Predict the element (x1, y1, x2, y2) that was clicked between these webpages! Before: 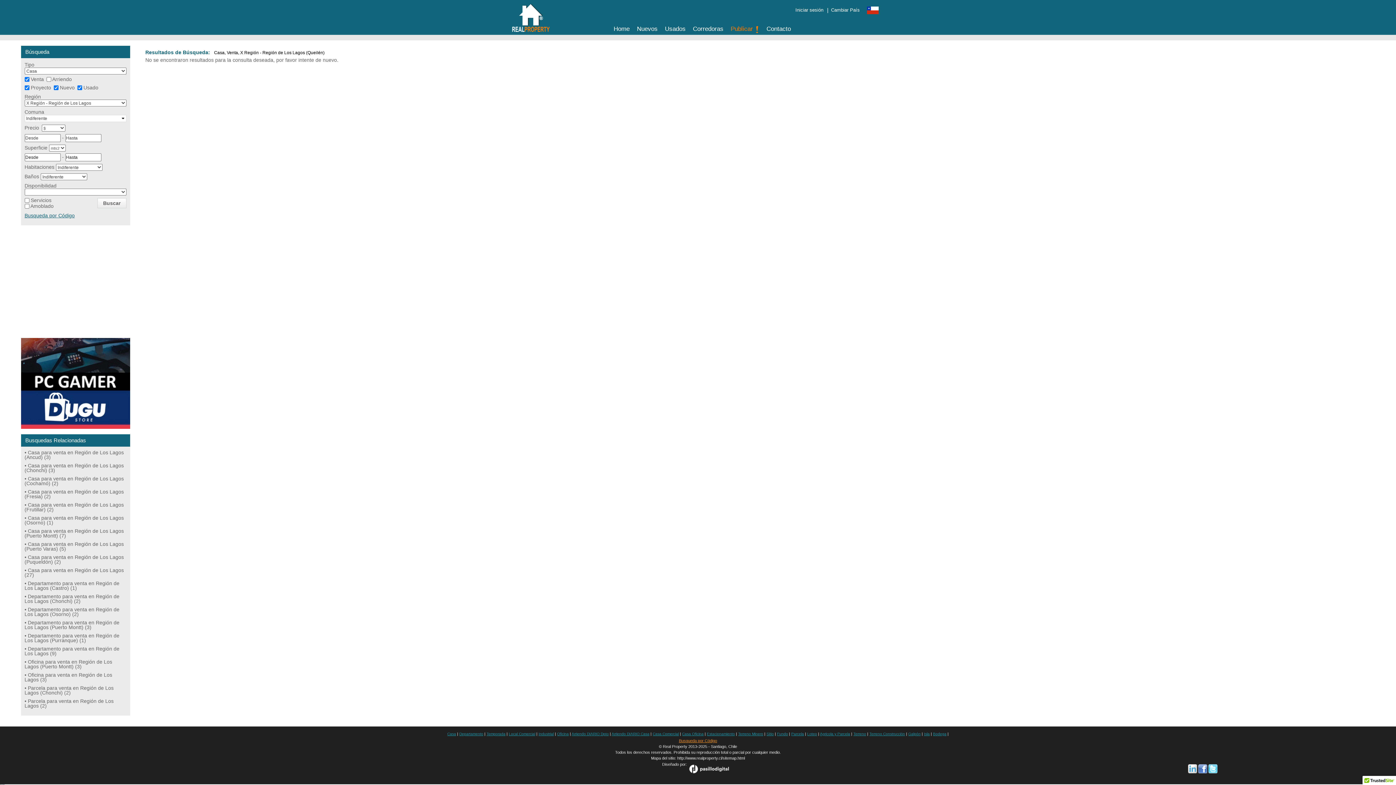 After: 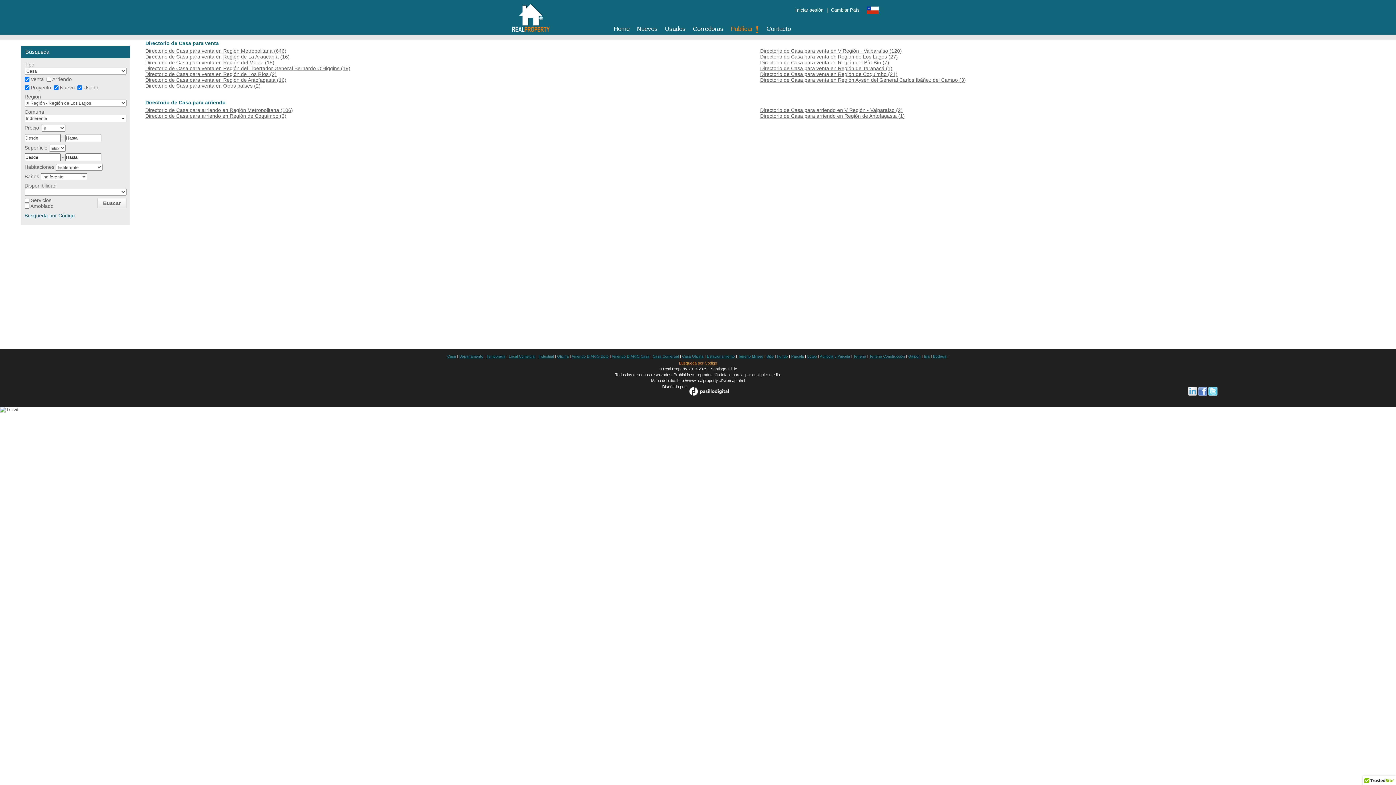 Action: bbox: (447, 732, 456, 736) label: Casa